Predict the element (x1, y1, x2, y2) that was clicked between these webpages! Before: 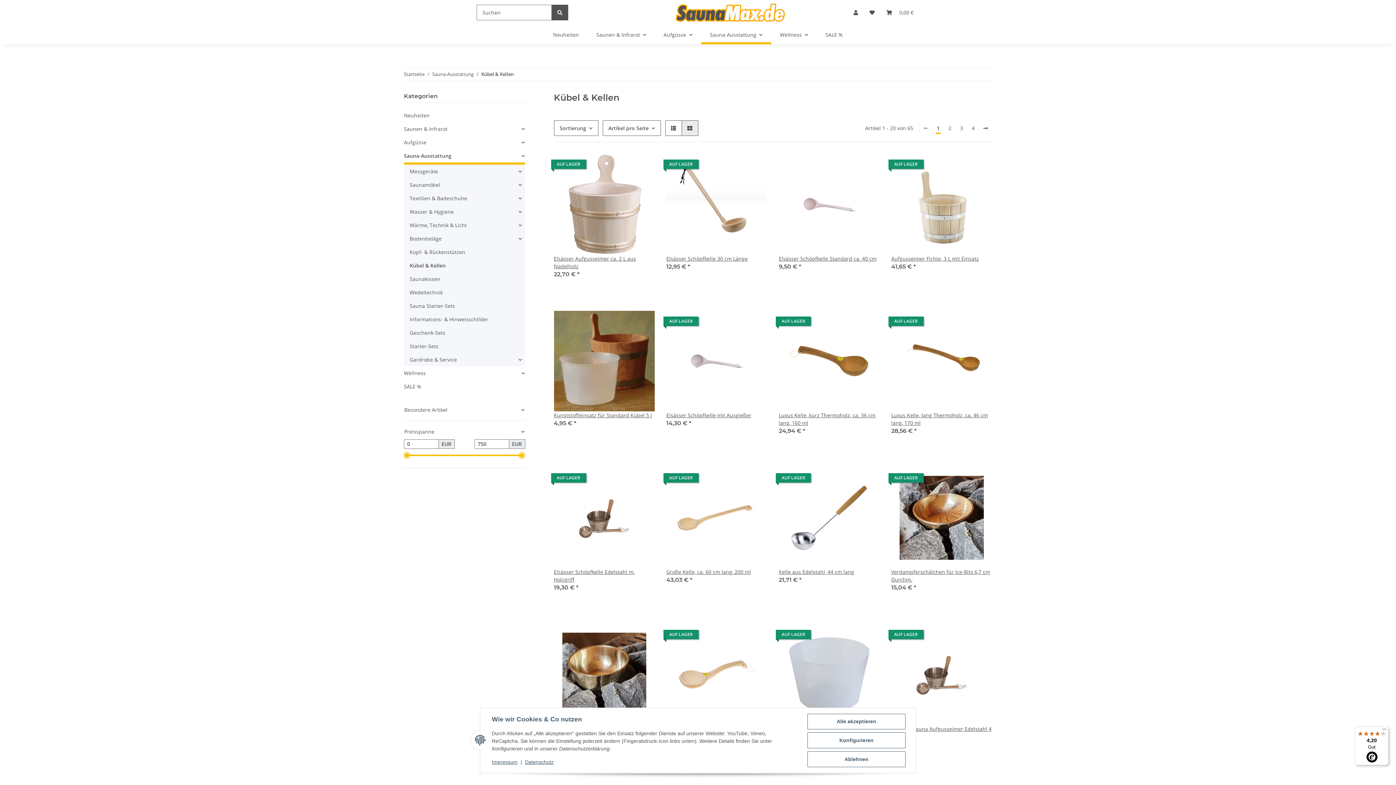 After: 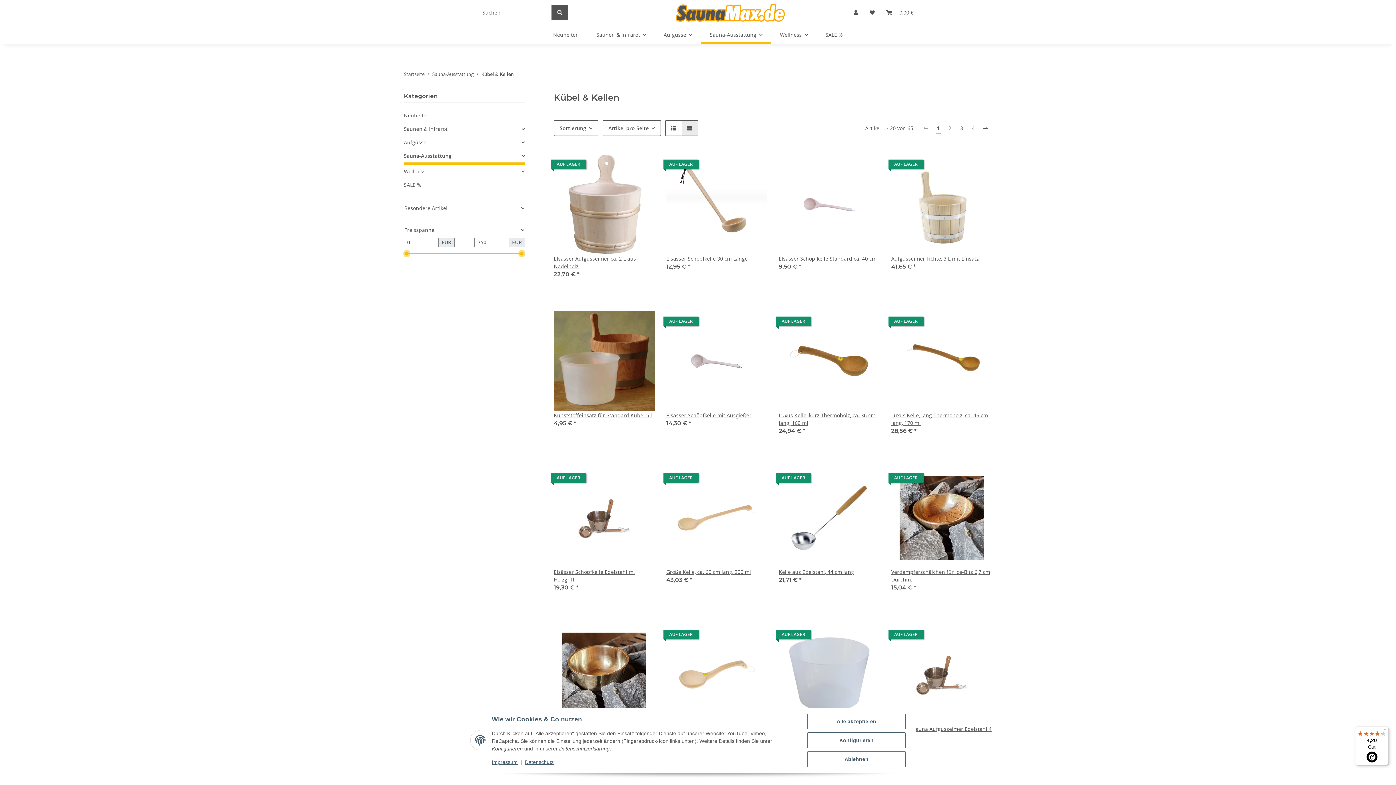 Action: bbox: (404, 149, 524, 164) label: Sauna-Ausstattung